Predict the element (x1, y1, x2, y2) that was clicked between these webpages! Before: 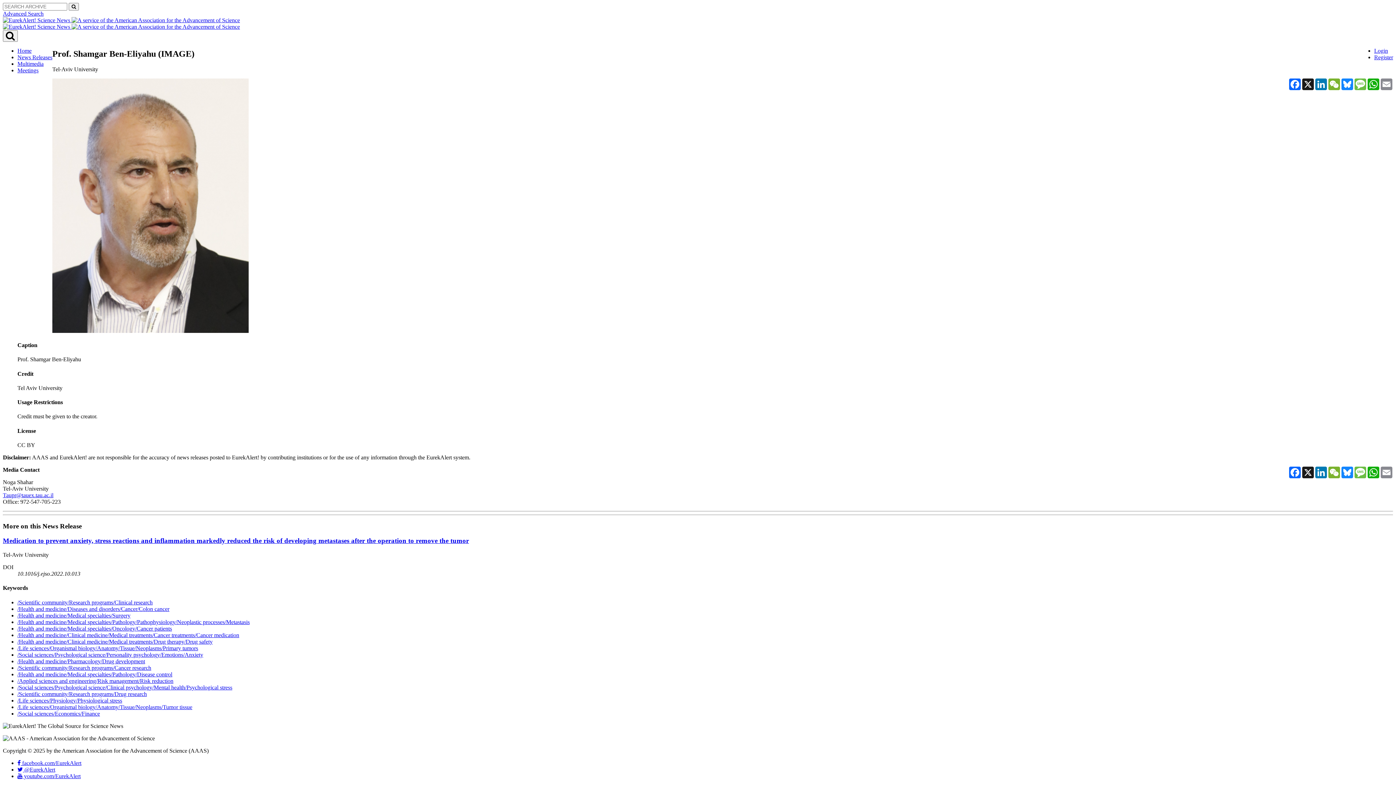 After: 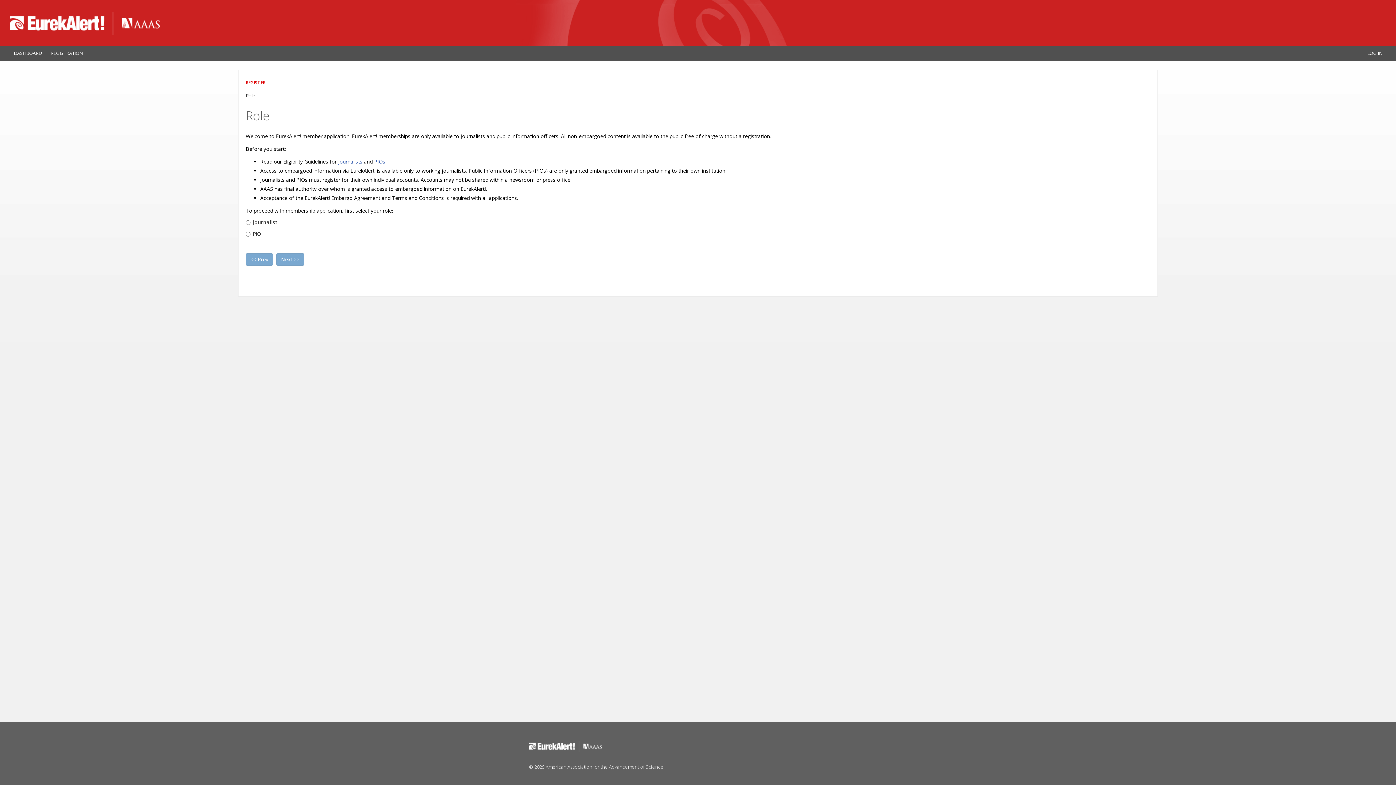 Action: bbox: (1374, 54, 1393, 60) label: Register